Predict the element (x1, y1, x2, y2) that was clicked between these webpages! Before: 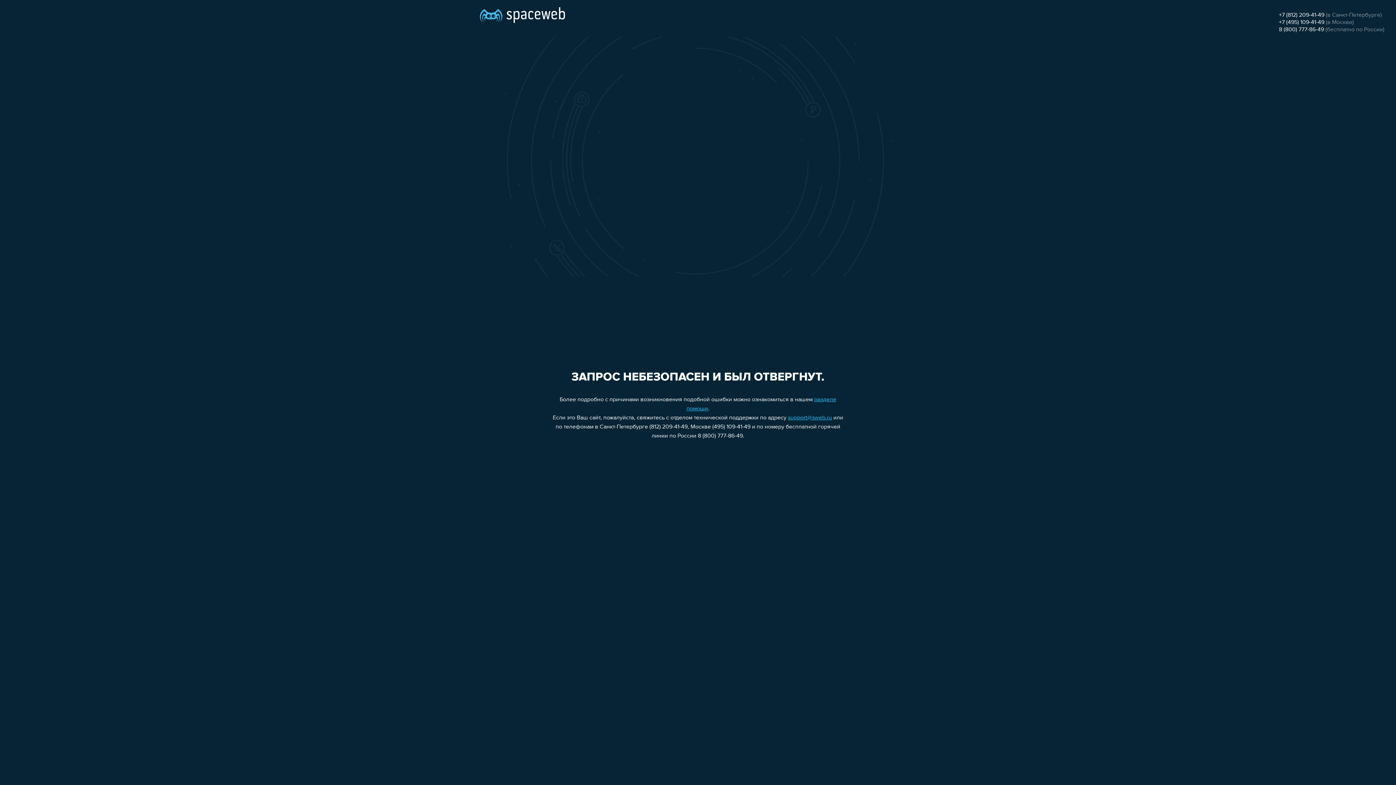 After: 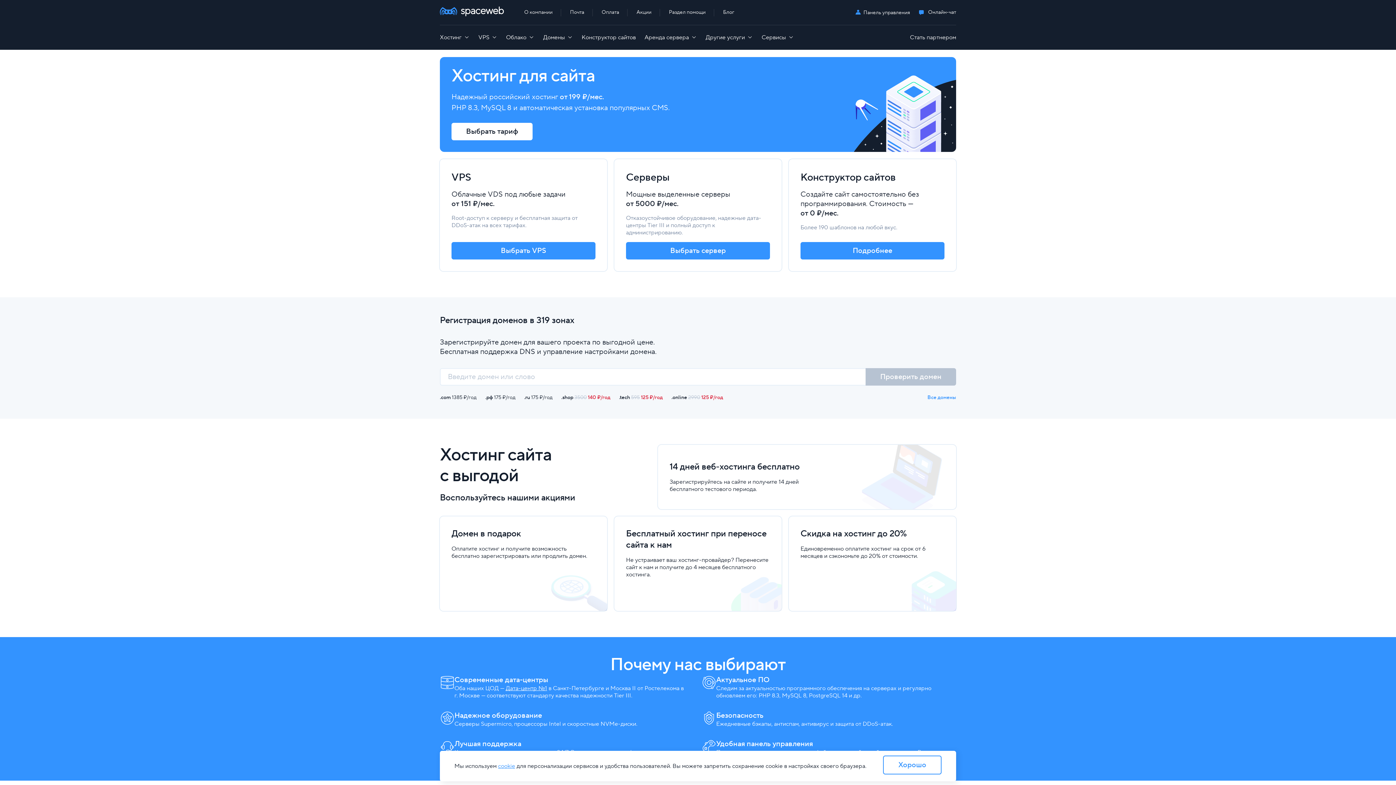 Action: bbox: (480, 0, 565, 25)